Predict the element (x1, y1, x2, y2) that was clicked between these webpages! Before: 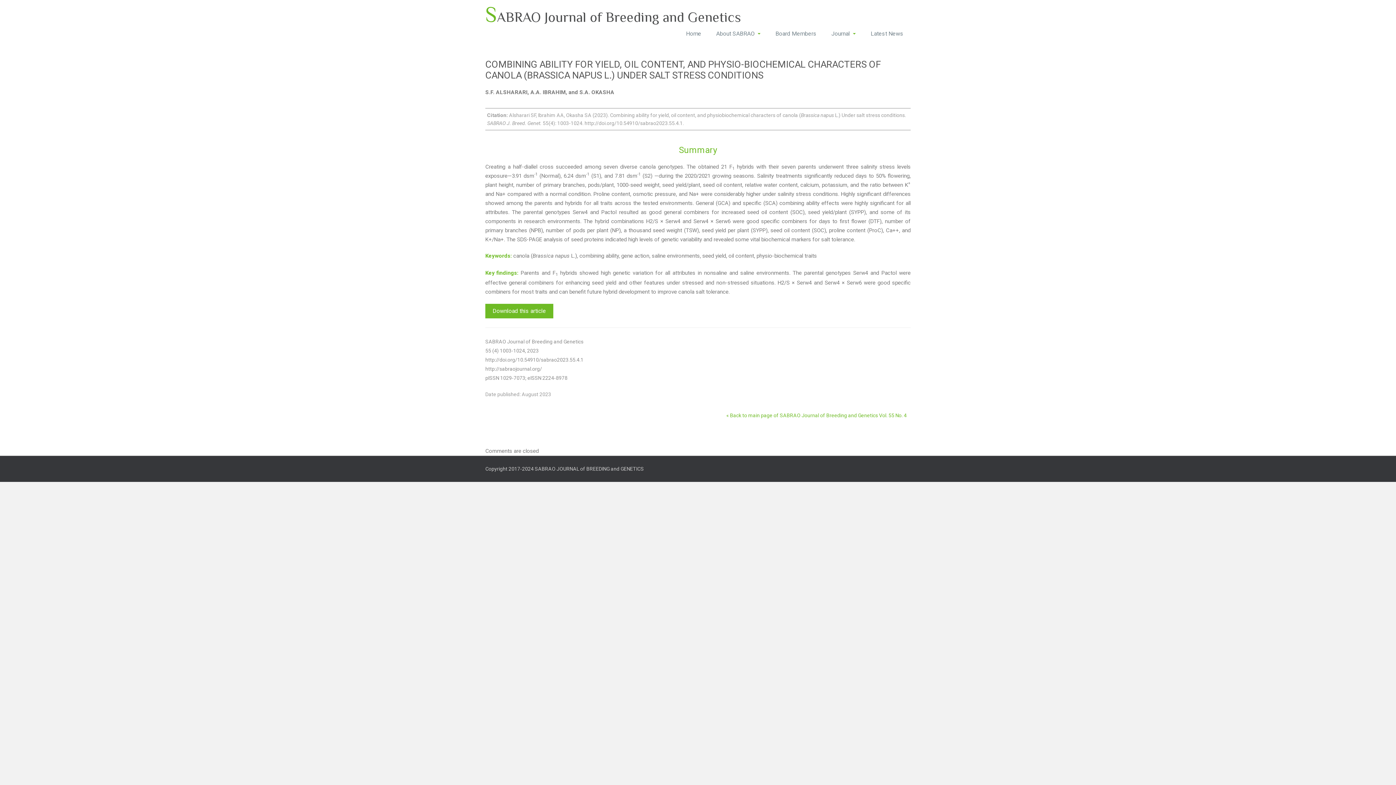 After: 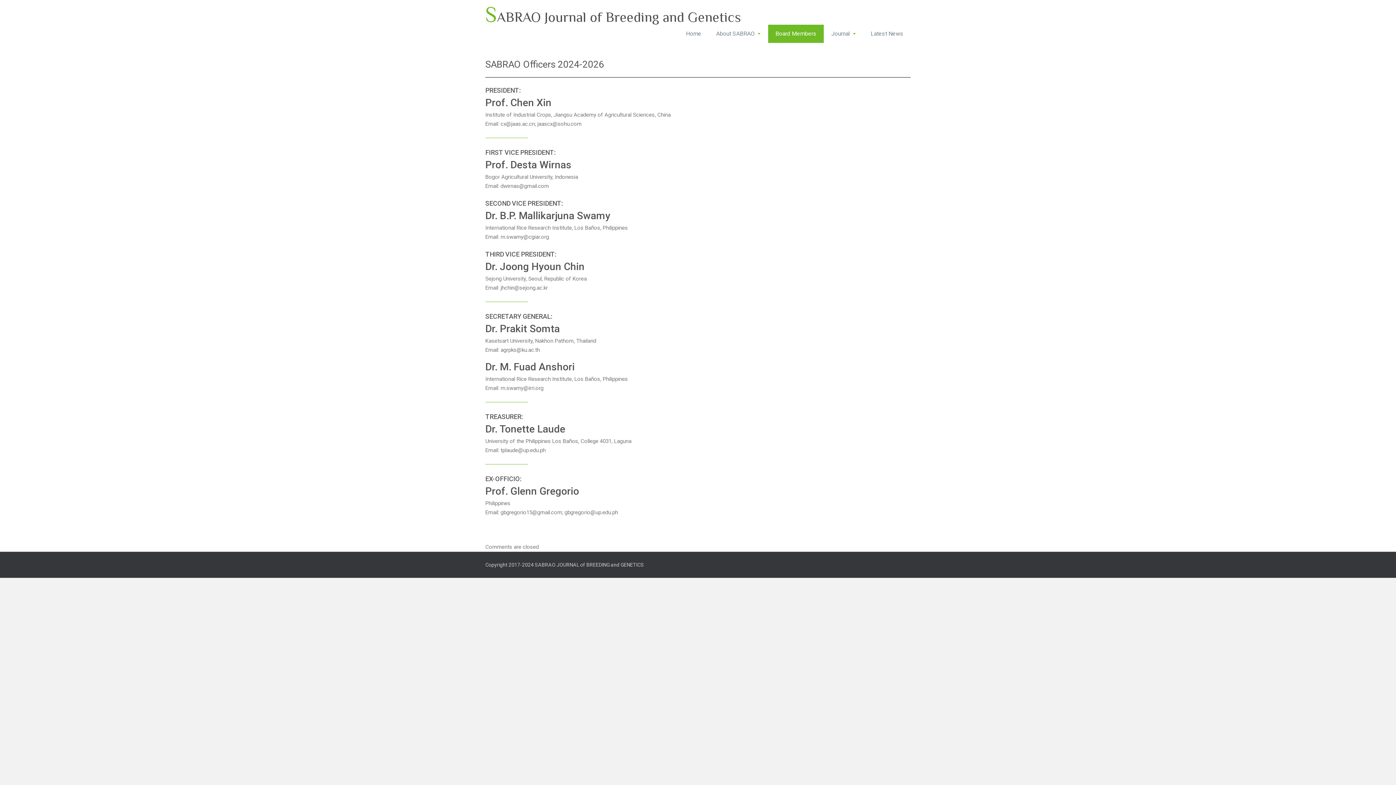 Action: label: Board Members bbox: (768, 24, 824, 42)